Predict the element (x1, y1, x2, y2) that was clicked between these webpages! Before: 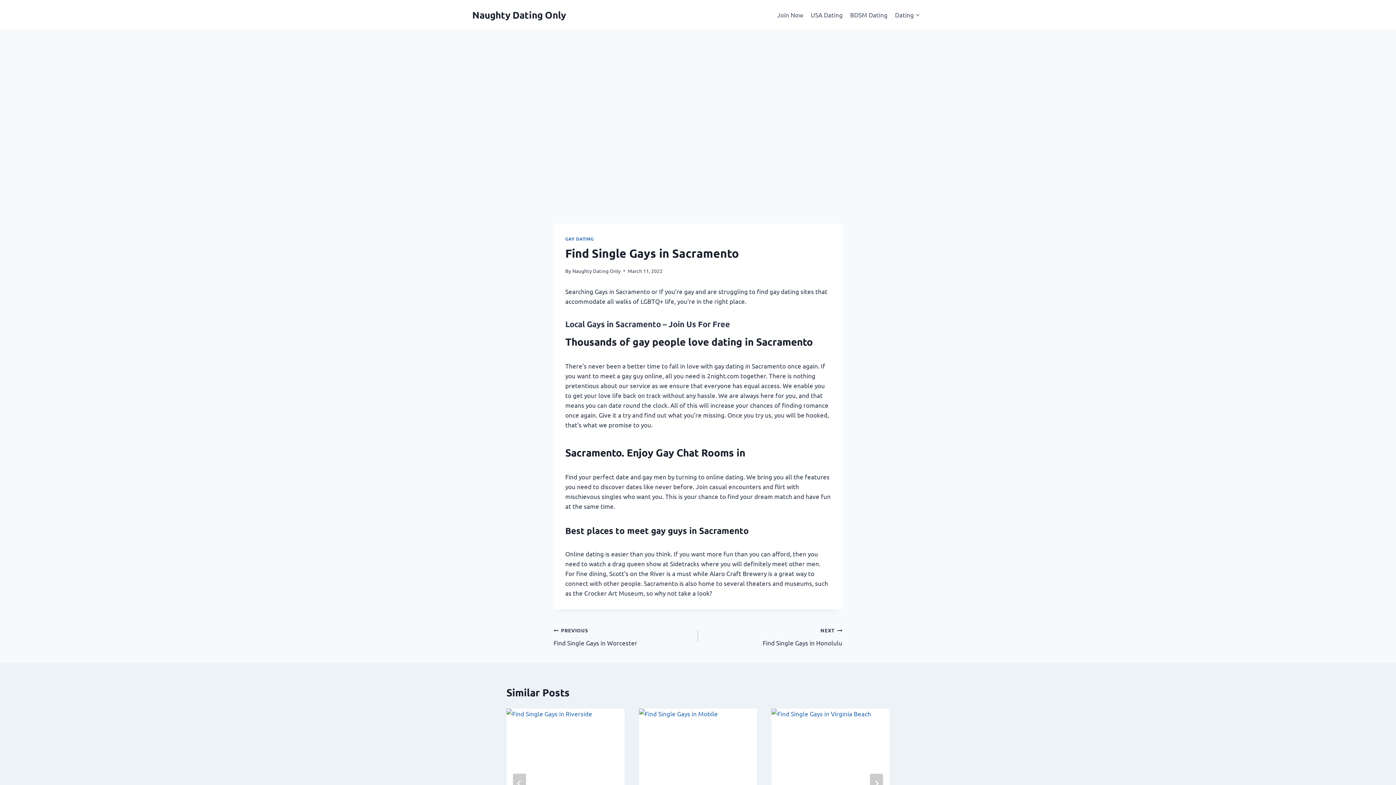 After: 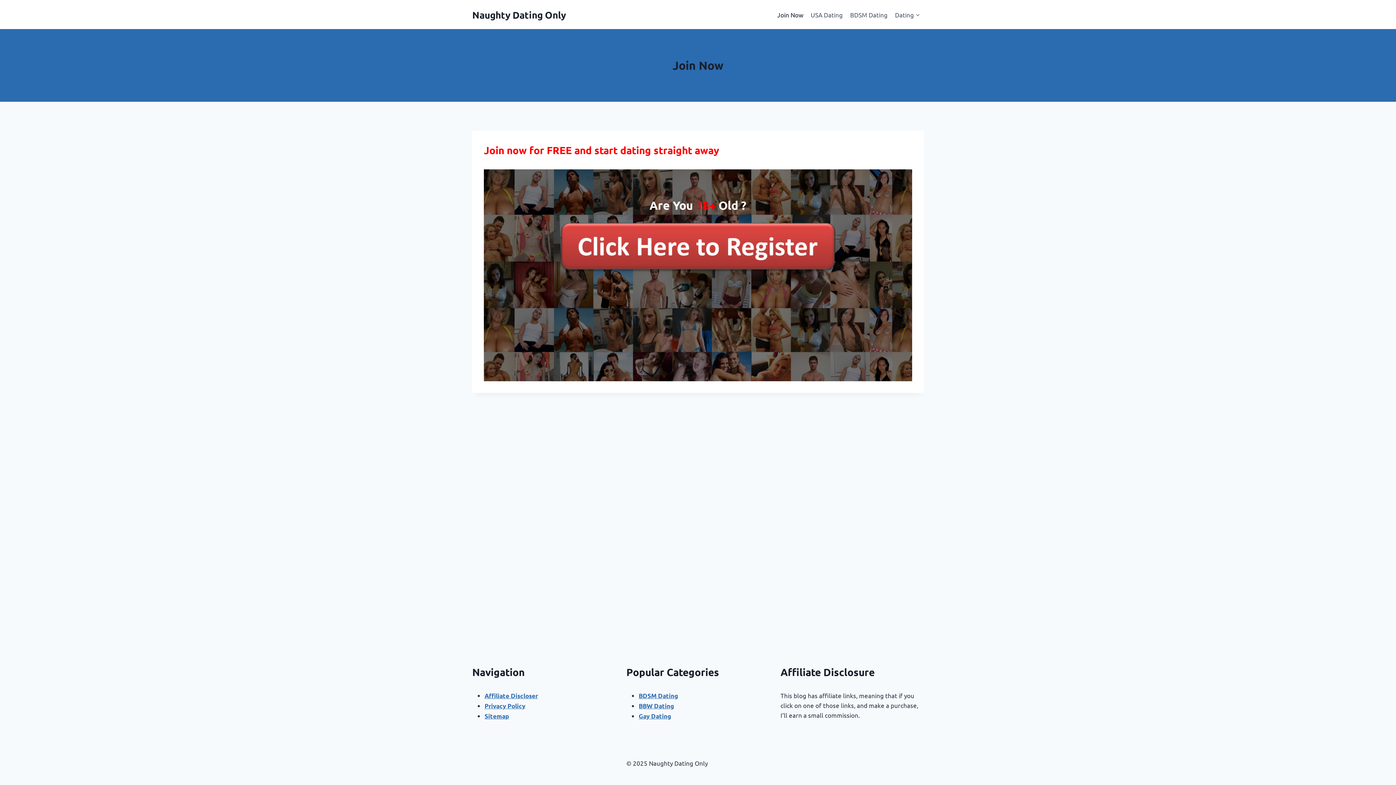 Action: bbox: (773, 5, 807, 23) label: Join Now